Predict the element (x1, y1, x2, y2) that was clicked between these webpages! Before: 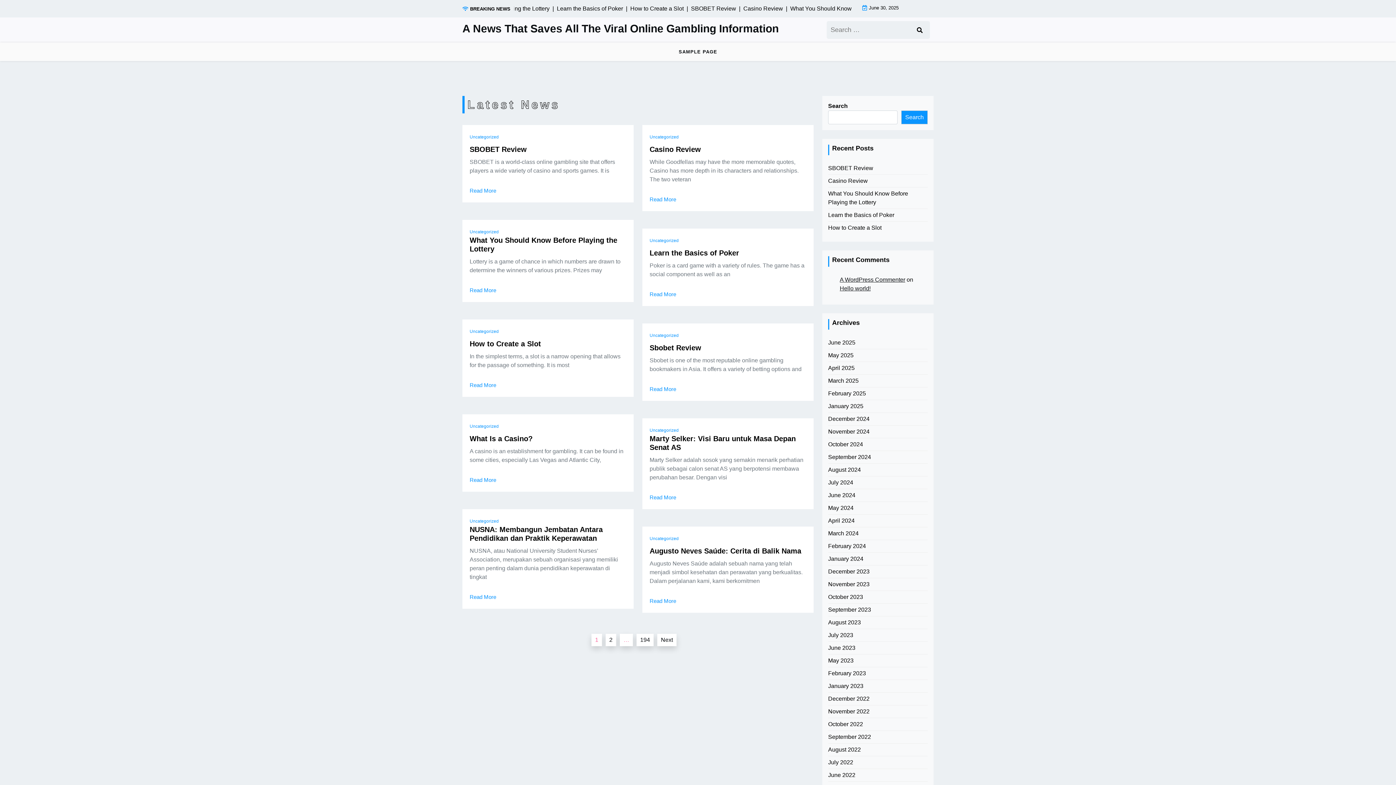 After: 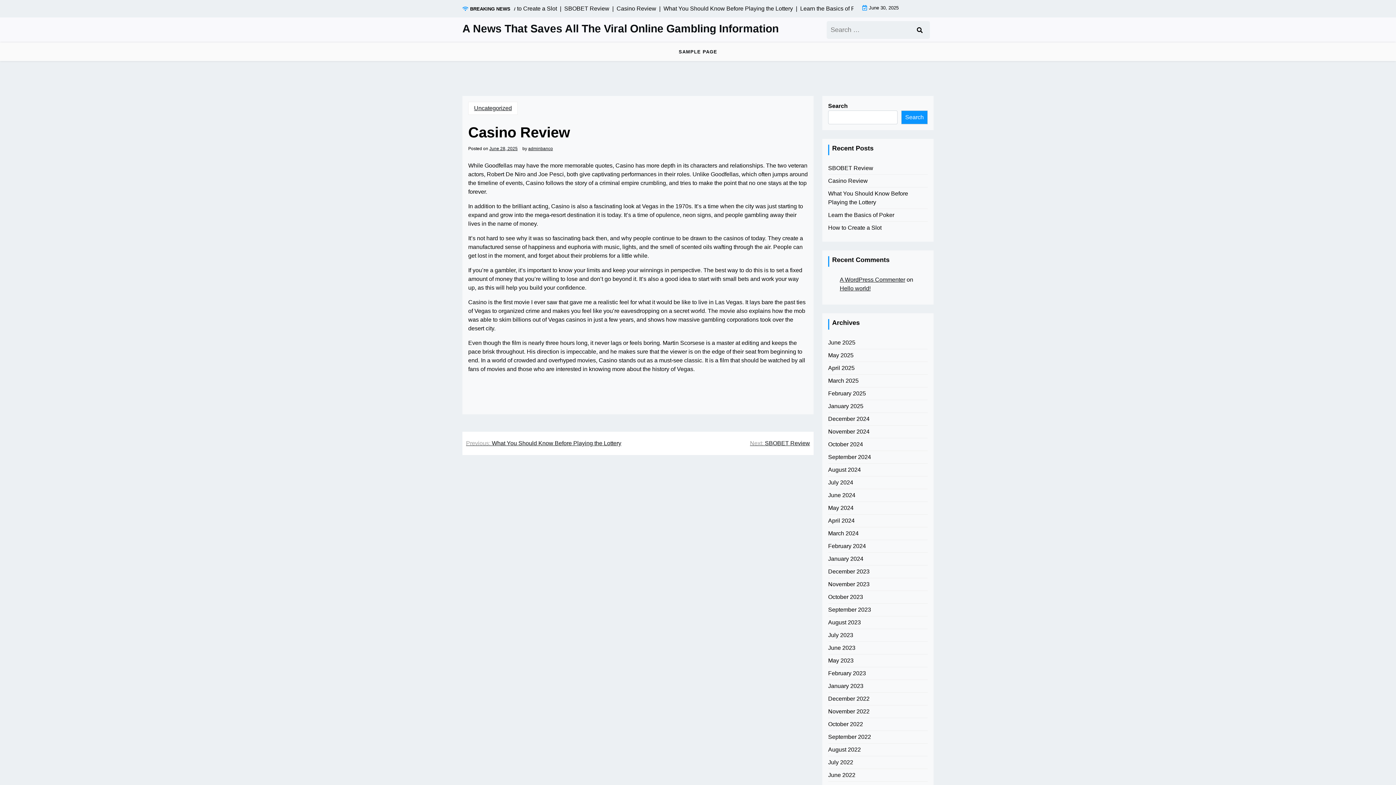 Action: label: Casino Review bbox: (649, 145, 701, 153)